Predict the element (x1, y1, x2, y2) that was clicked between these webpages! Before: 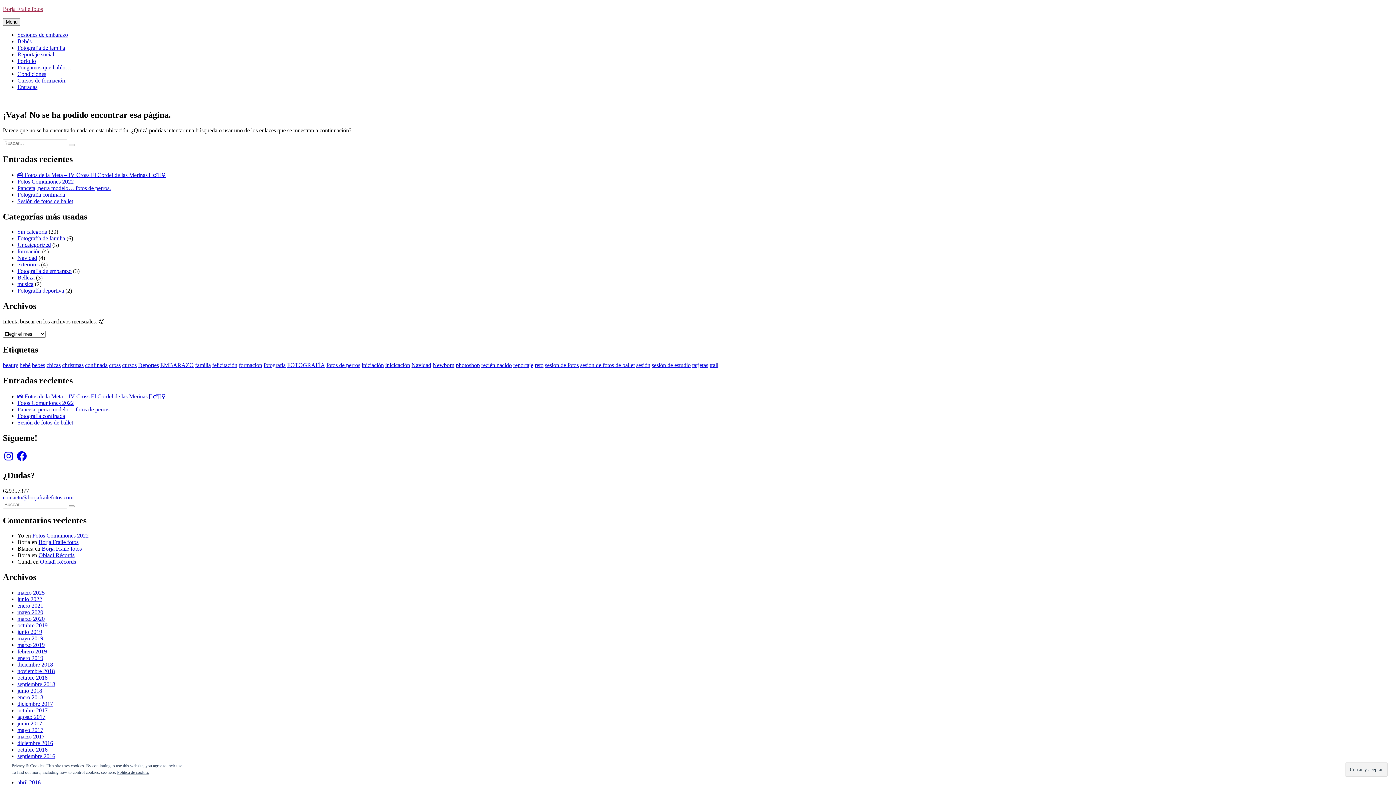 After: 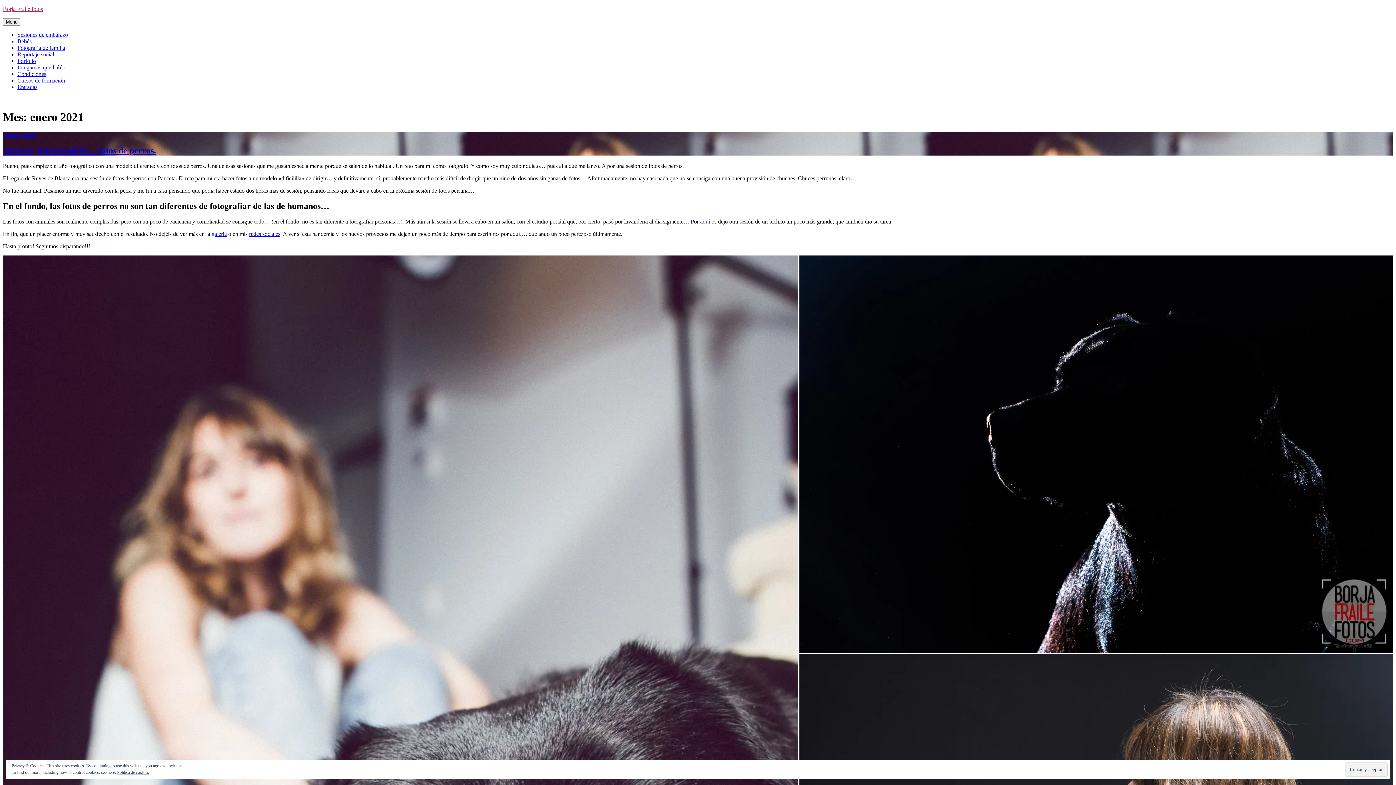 Action: bbox: (17, 602, 43, 609) label: enero 2021